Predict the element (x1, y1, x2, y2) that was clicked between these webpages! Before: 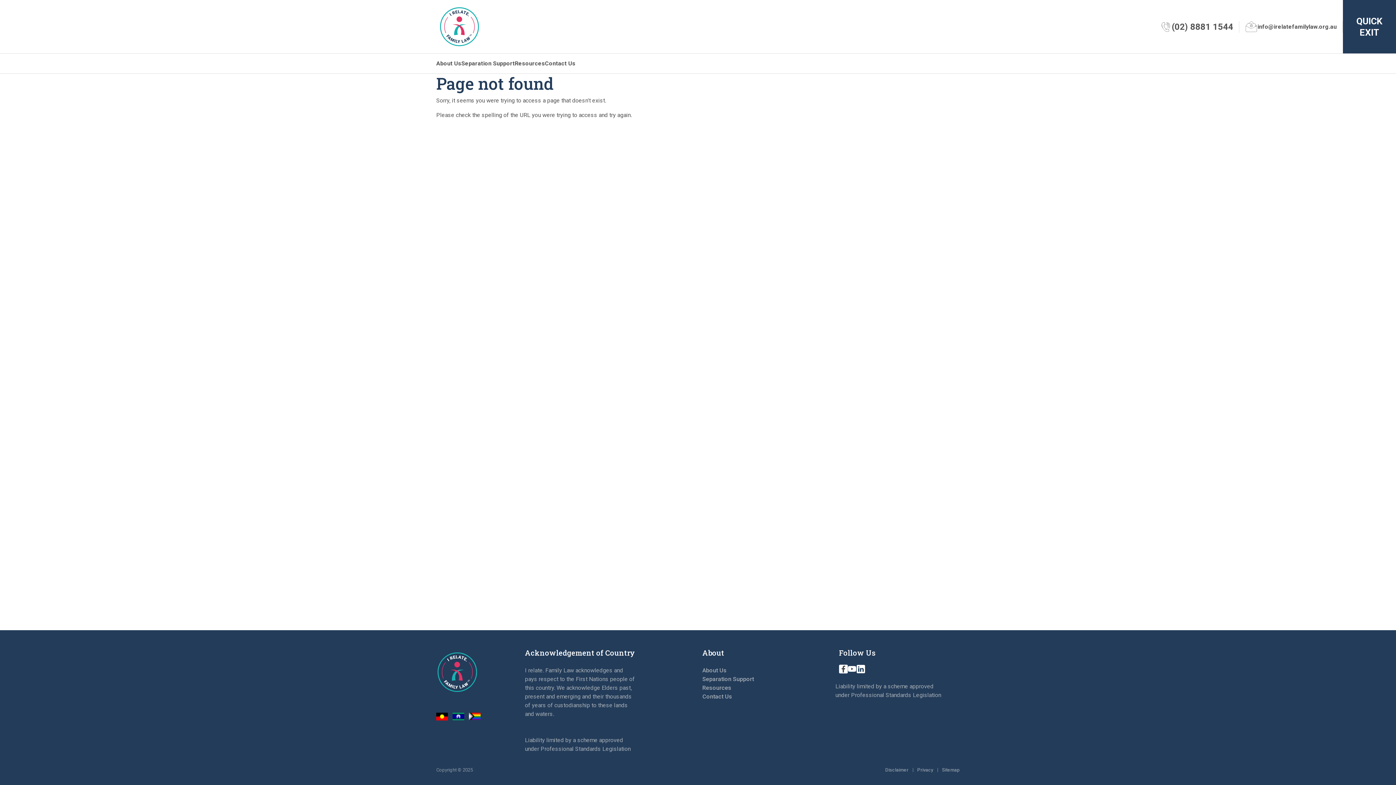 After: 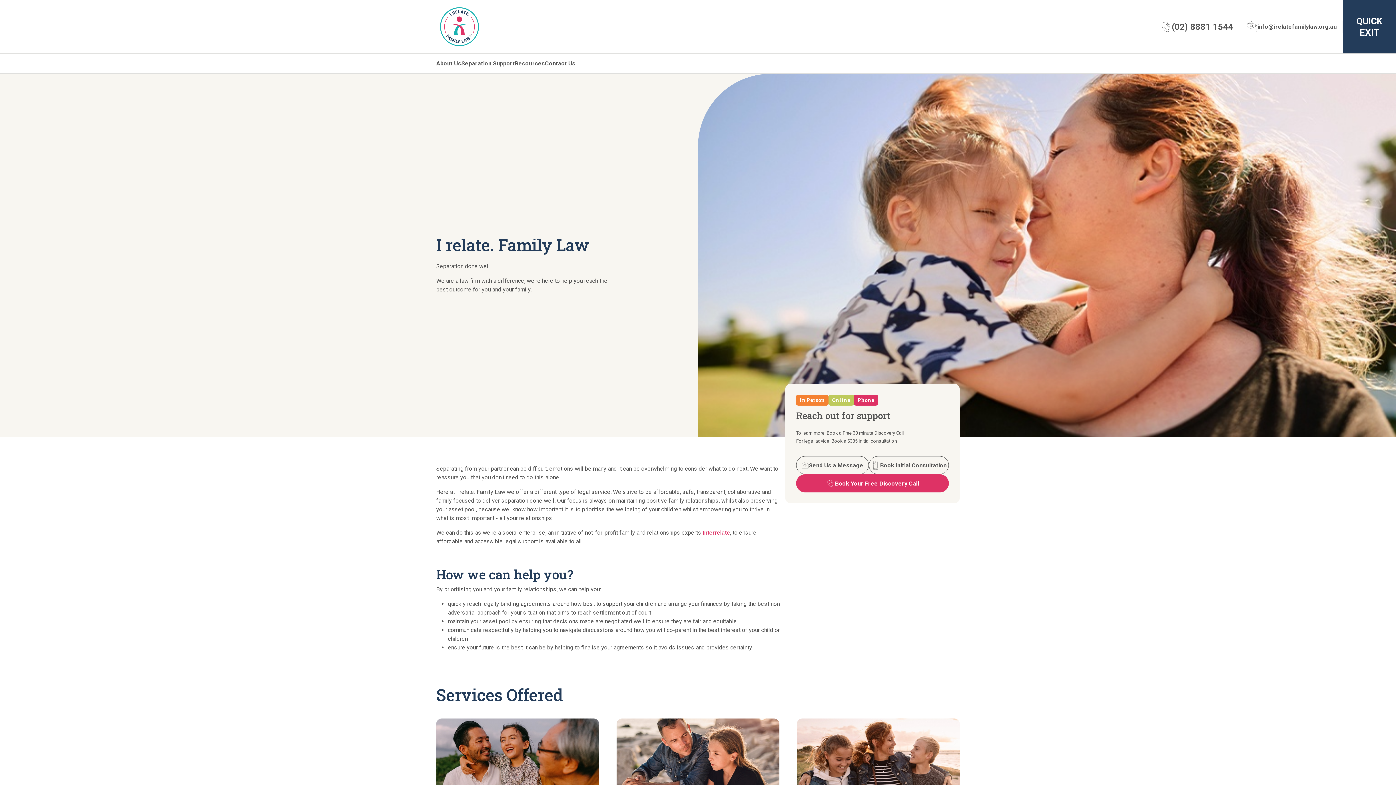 Action: bbox: (436, 713, 516, 721)